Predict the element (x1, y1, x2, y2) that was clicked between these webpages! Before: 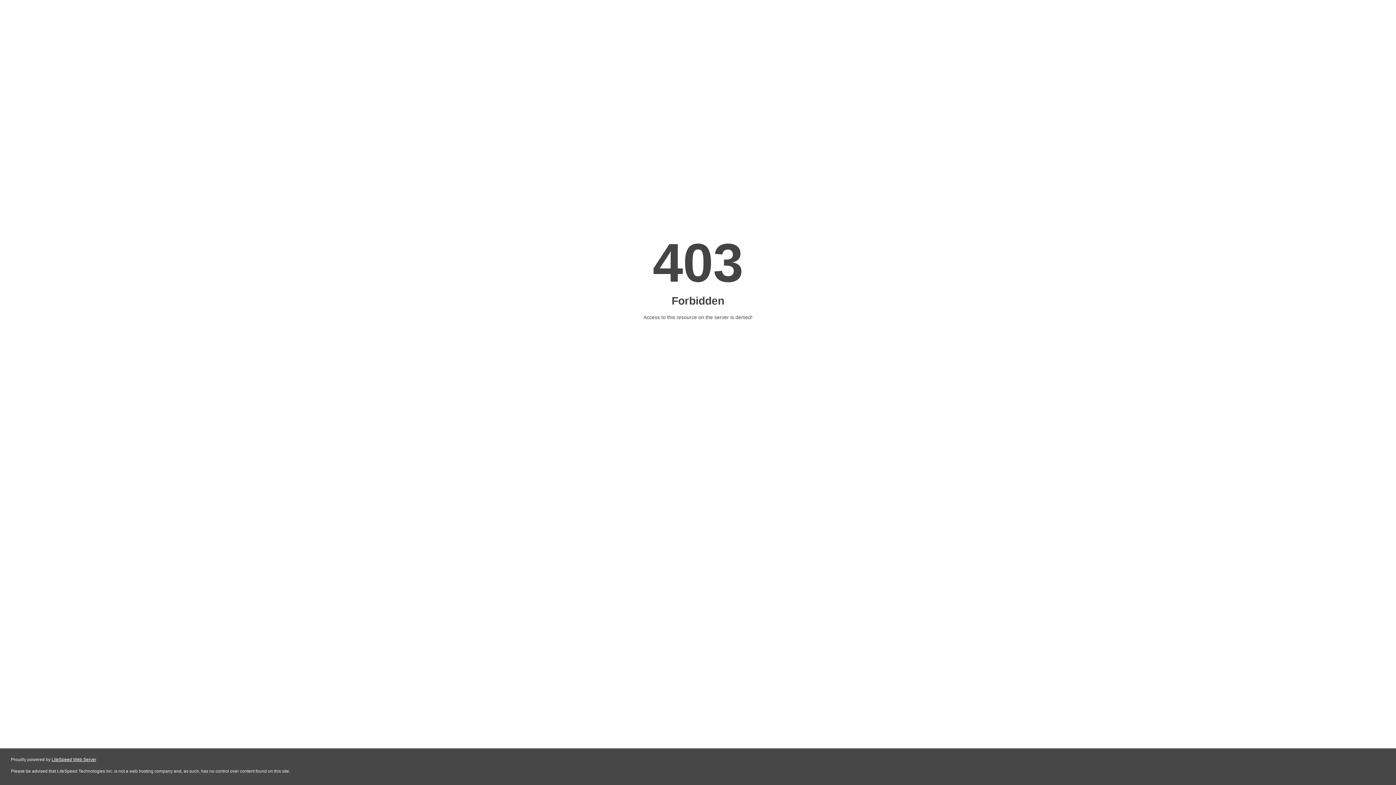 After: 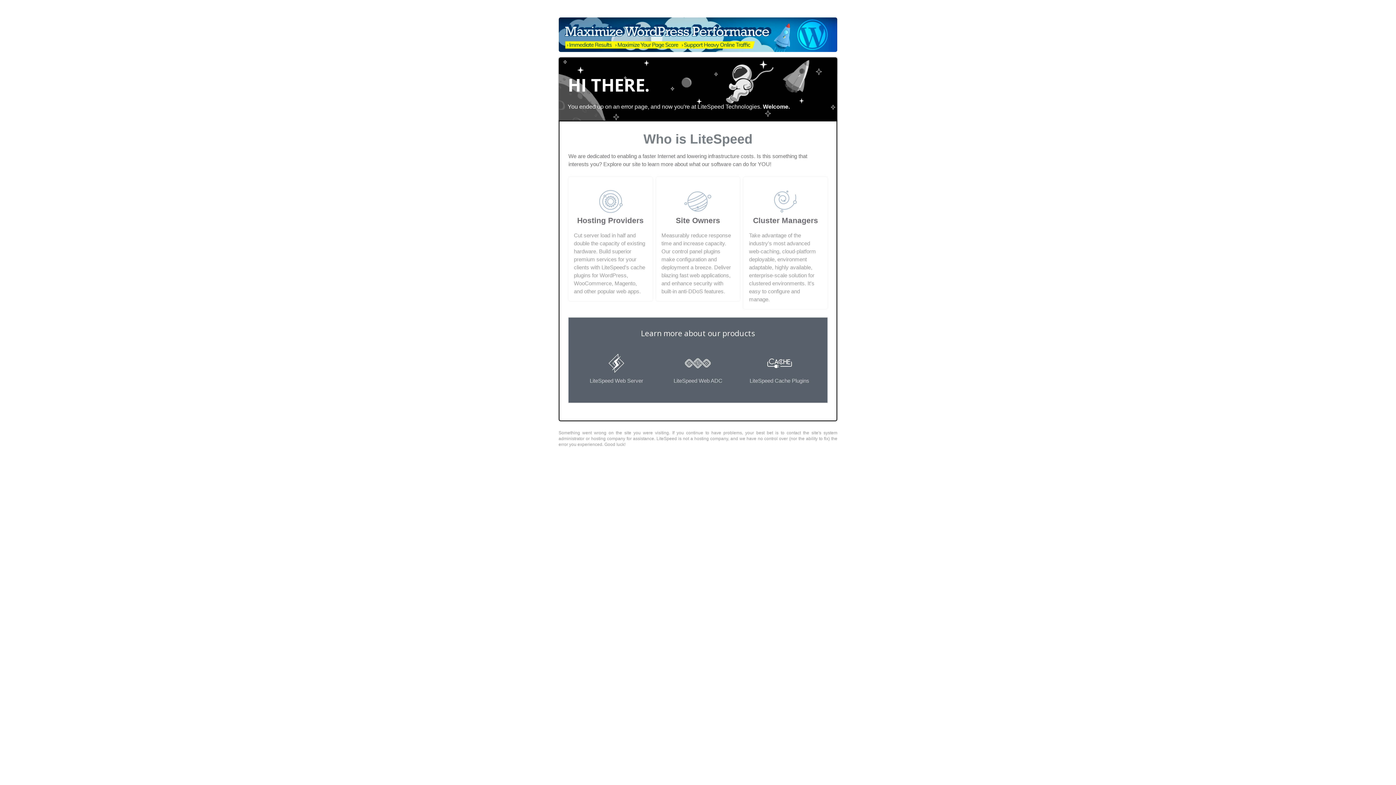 Action: label: LiteSpeed Web Server bbox: (51, 757, 96, 762)